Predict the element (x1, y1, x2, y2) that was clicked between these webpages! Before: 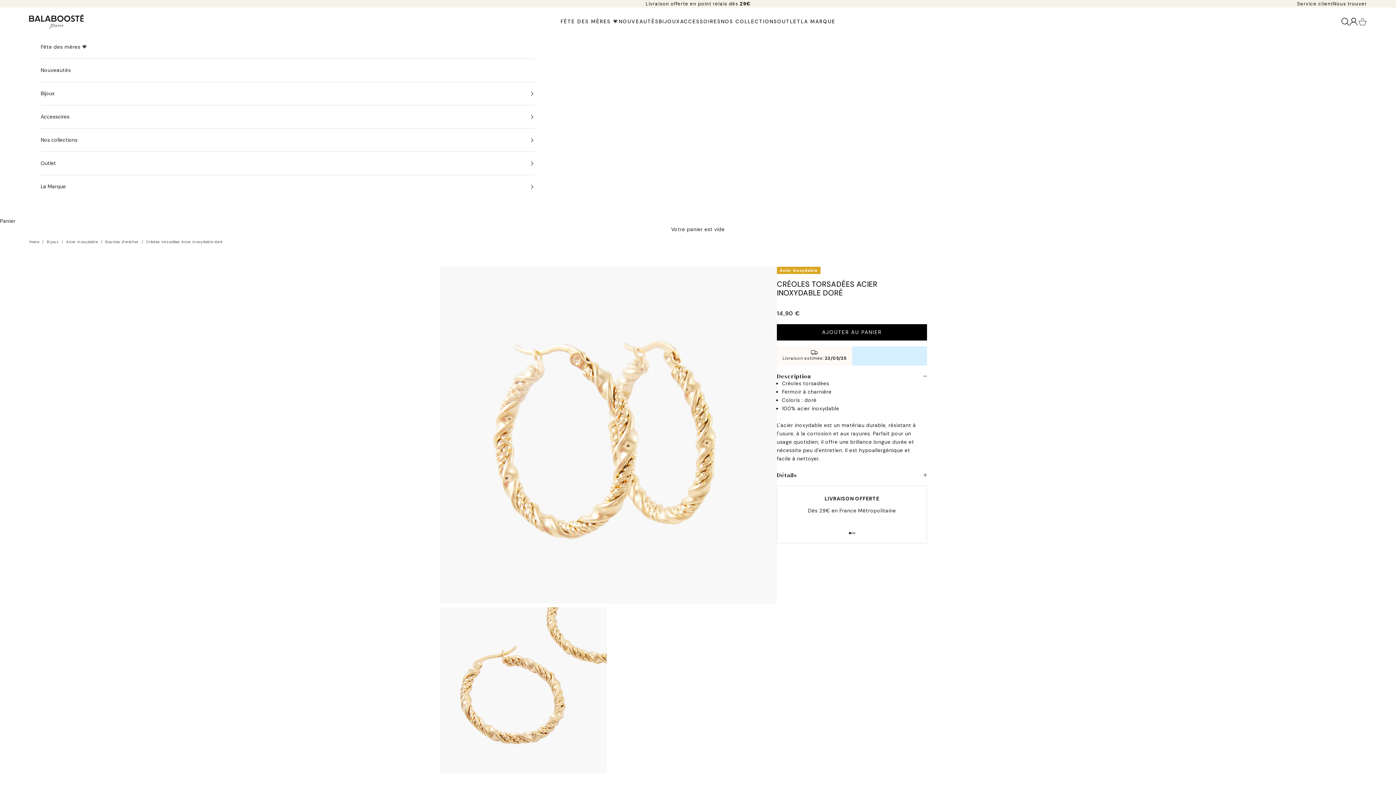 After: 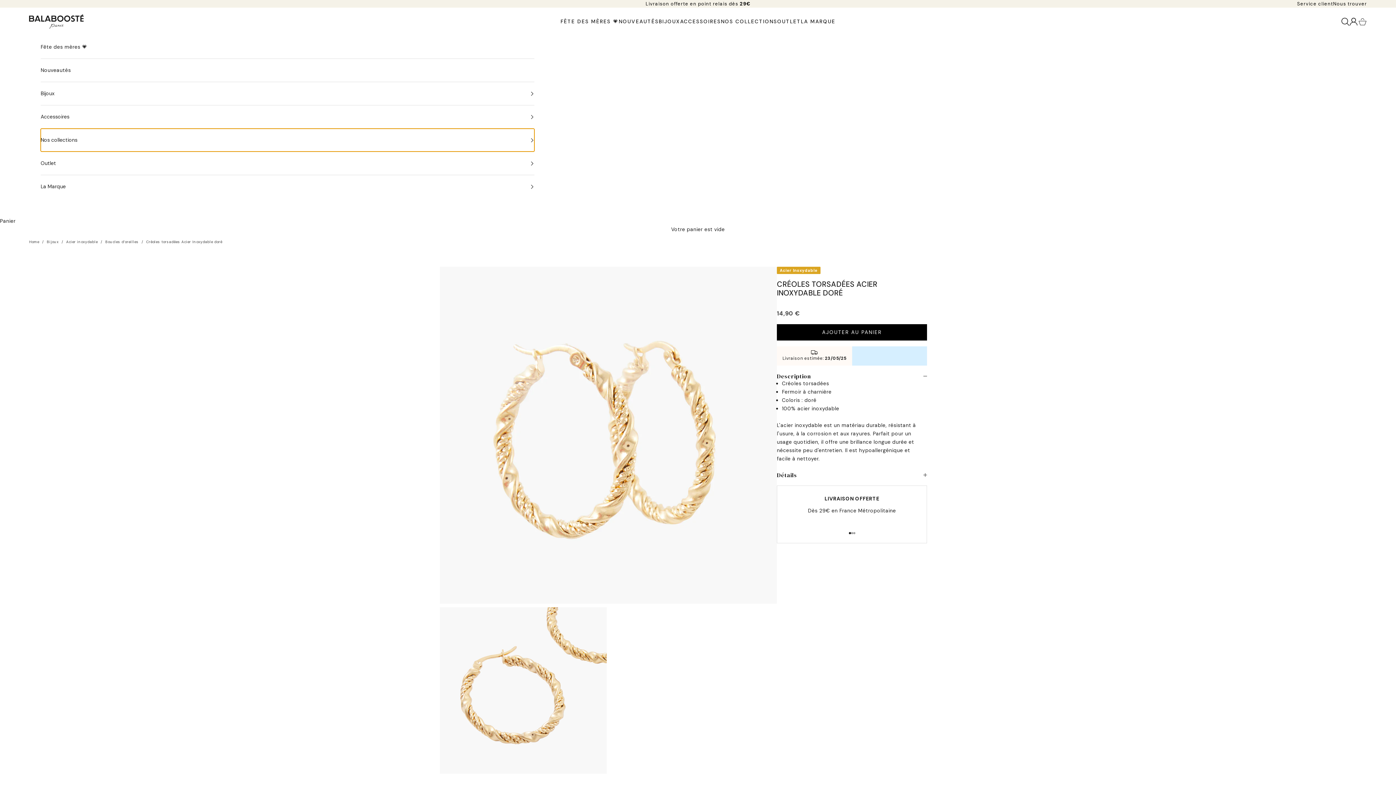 Action: label: Nos collections bbox: (40, 128, 534, 151)